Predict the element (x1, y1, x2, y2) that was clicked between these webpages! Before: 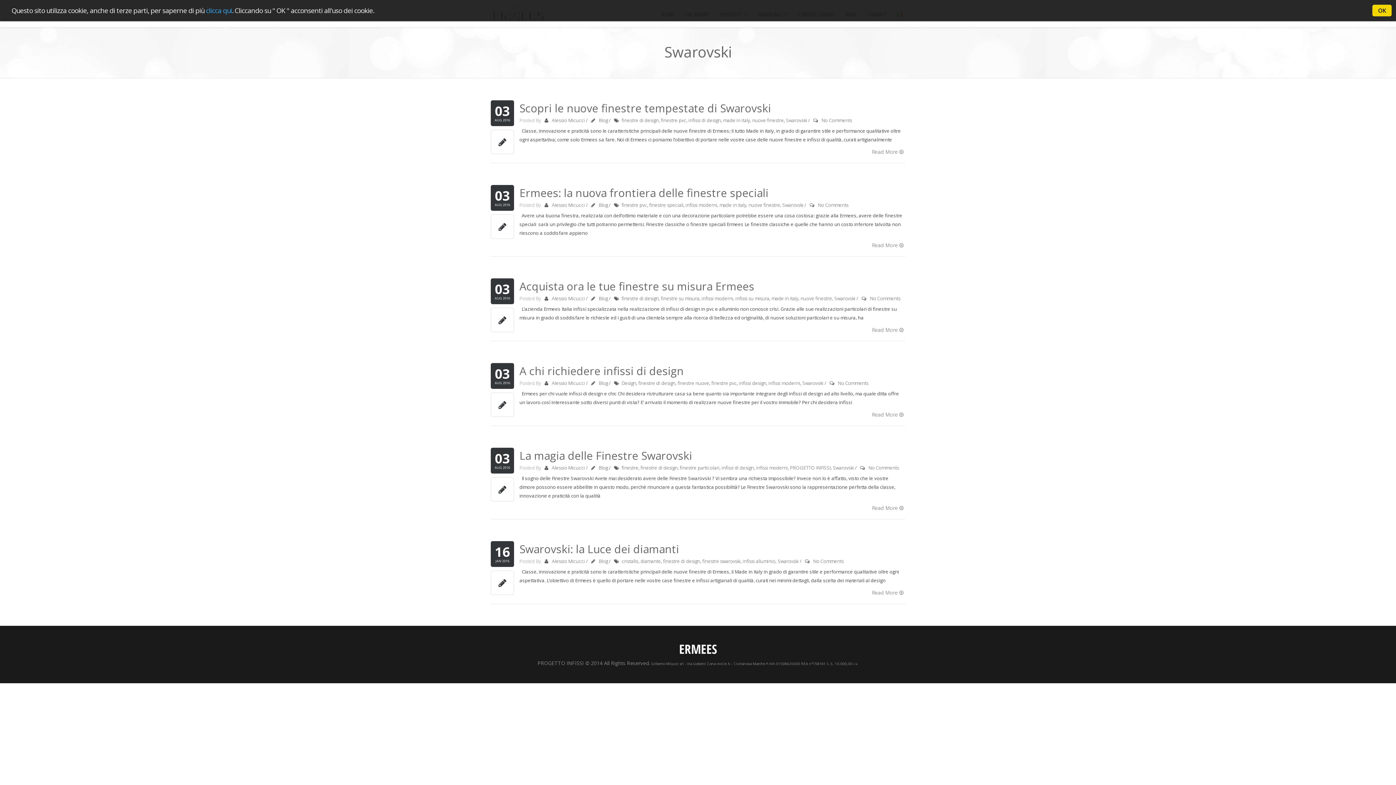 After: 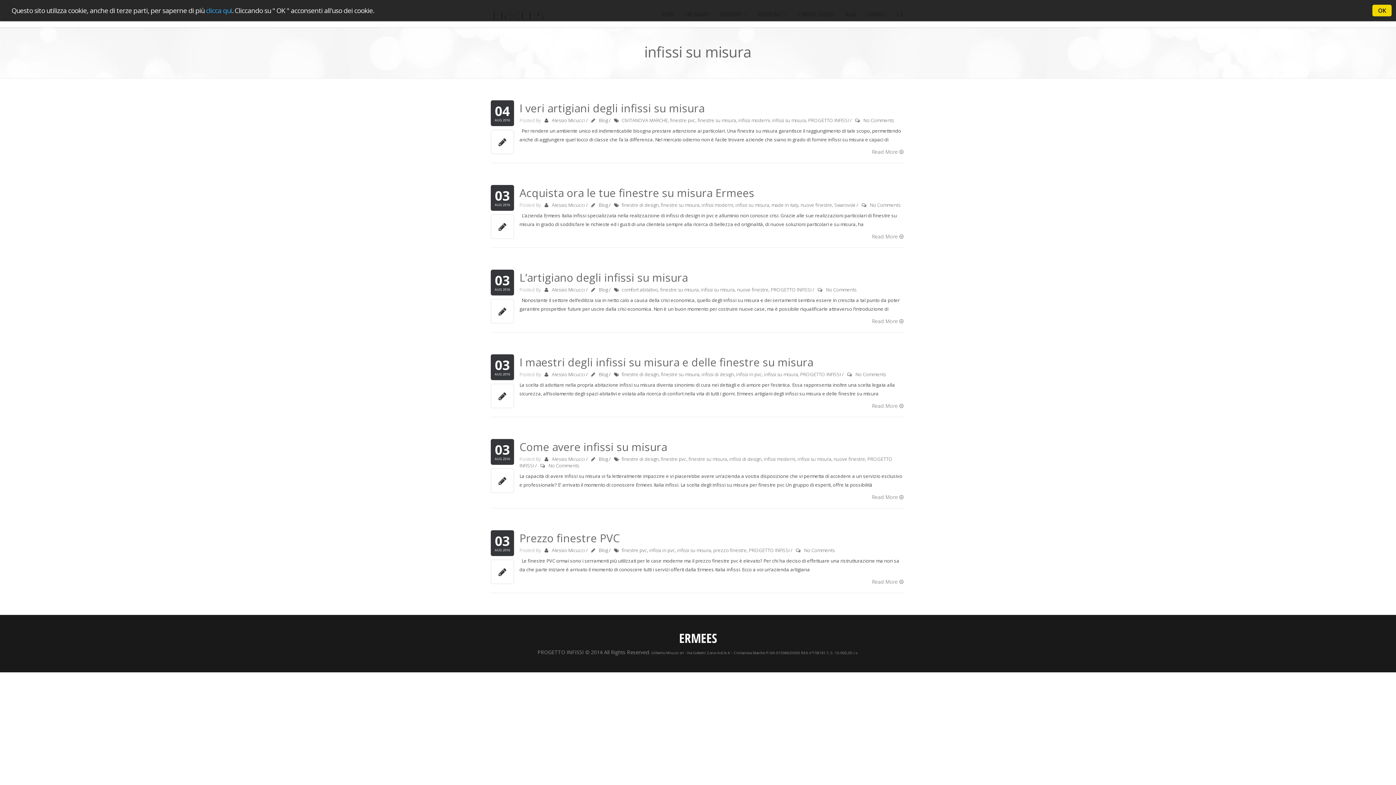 Action: label: infissi su misura bbox: (735, 295, 769, 301)